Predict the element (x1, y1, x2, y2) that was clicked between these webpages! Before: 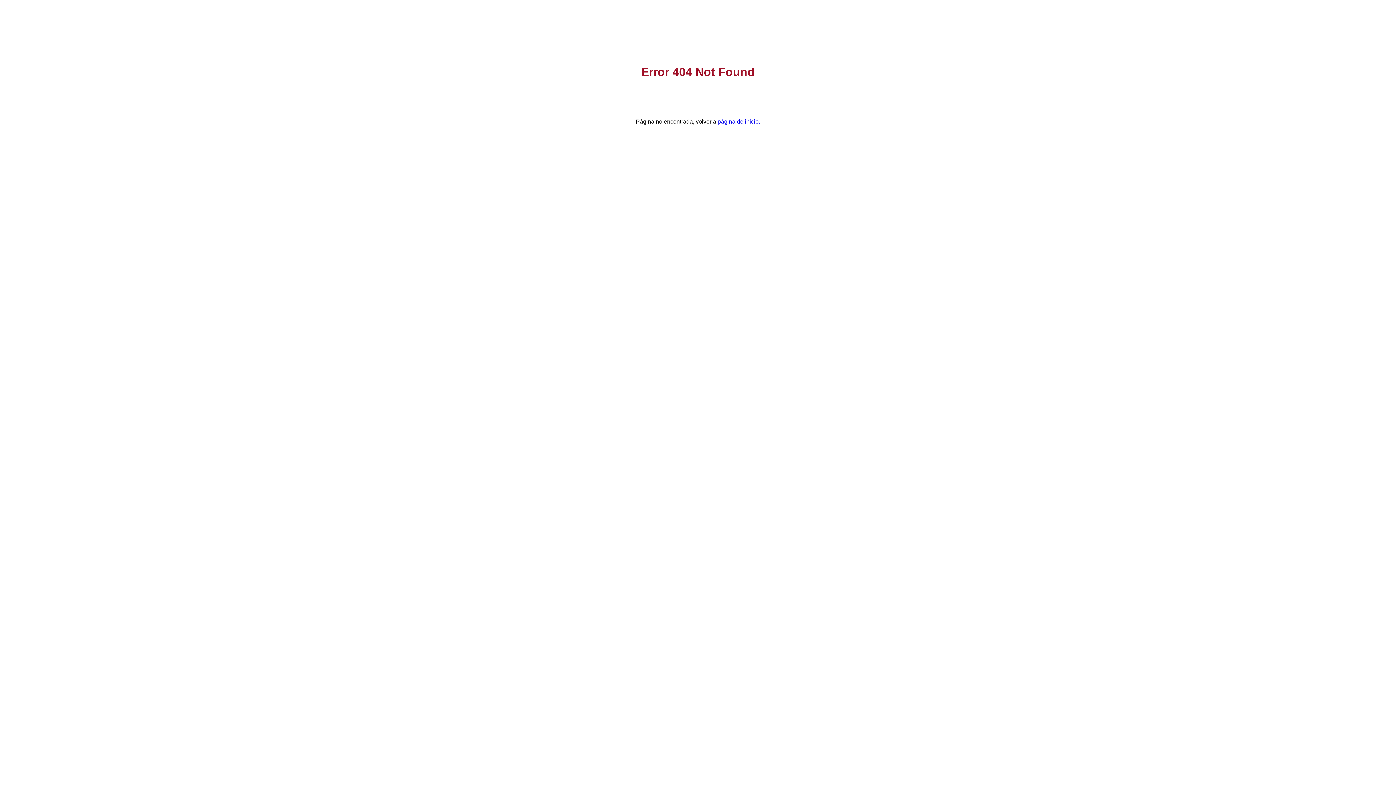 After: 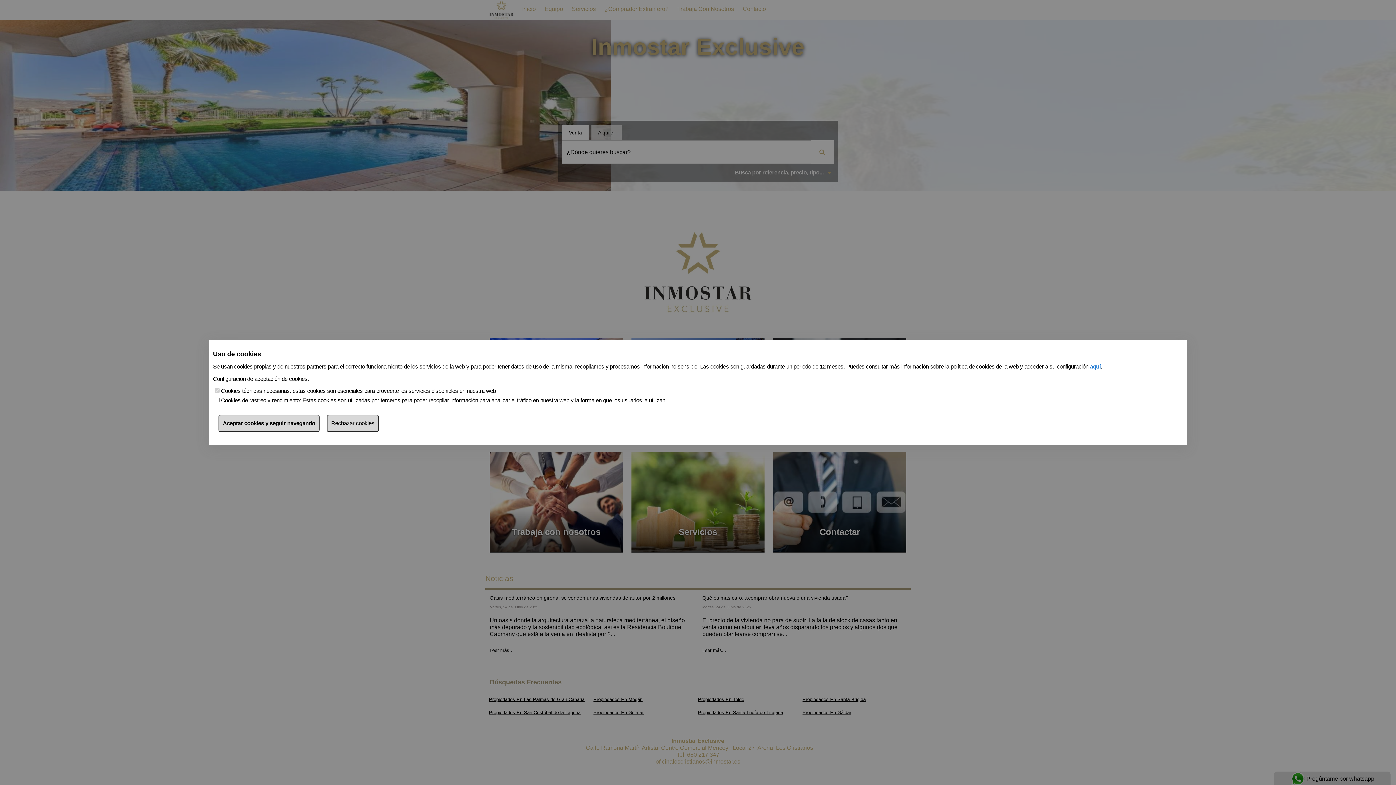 Action: label: página de inicio. bbox: (717, 118, 760, 124)